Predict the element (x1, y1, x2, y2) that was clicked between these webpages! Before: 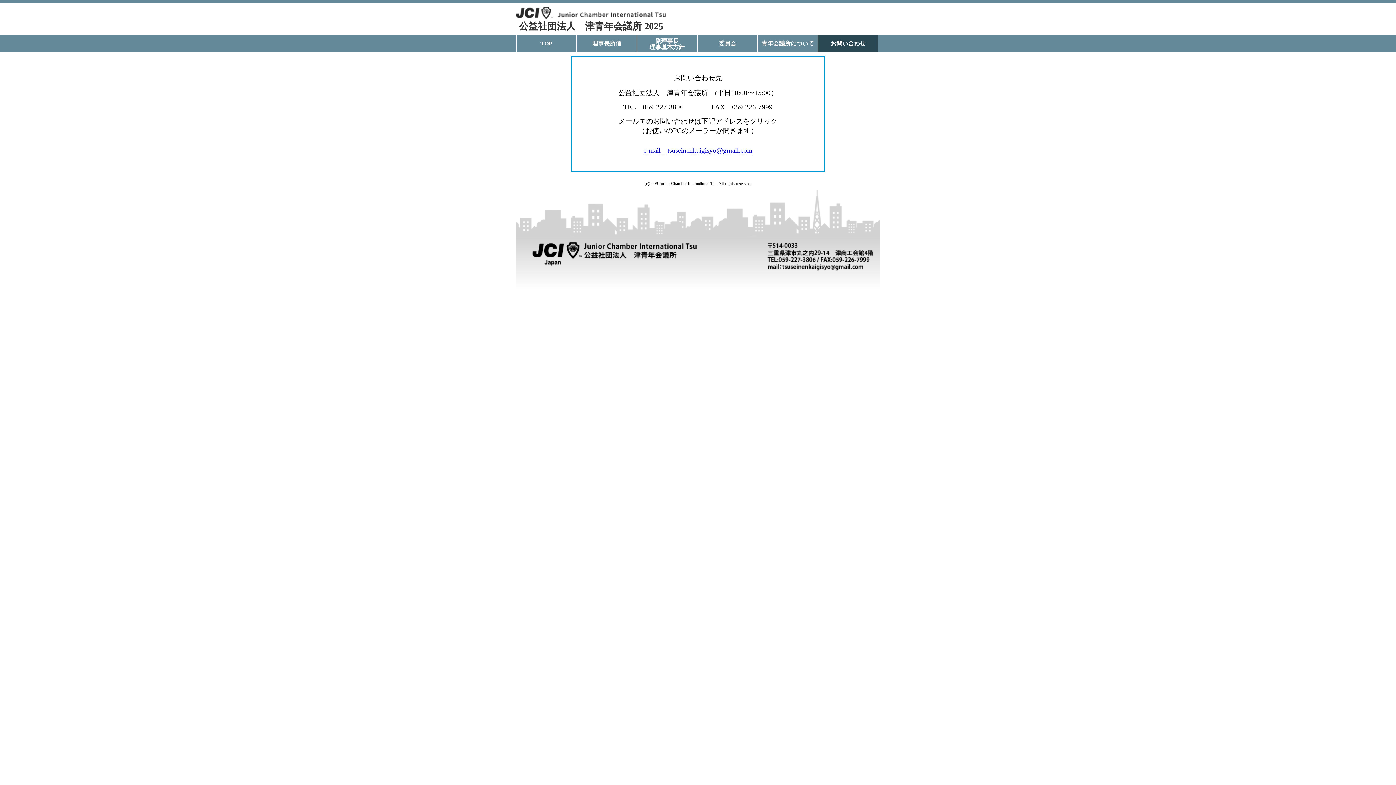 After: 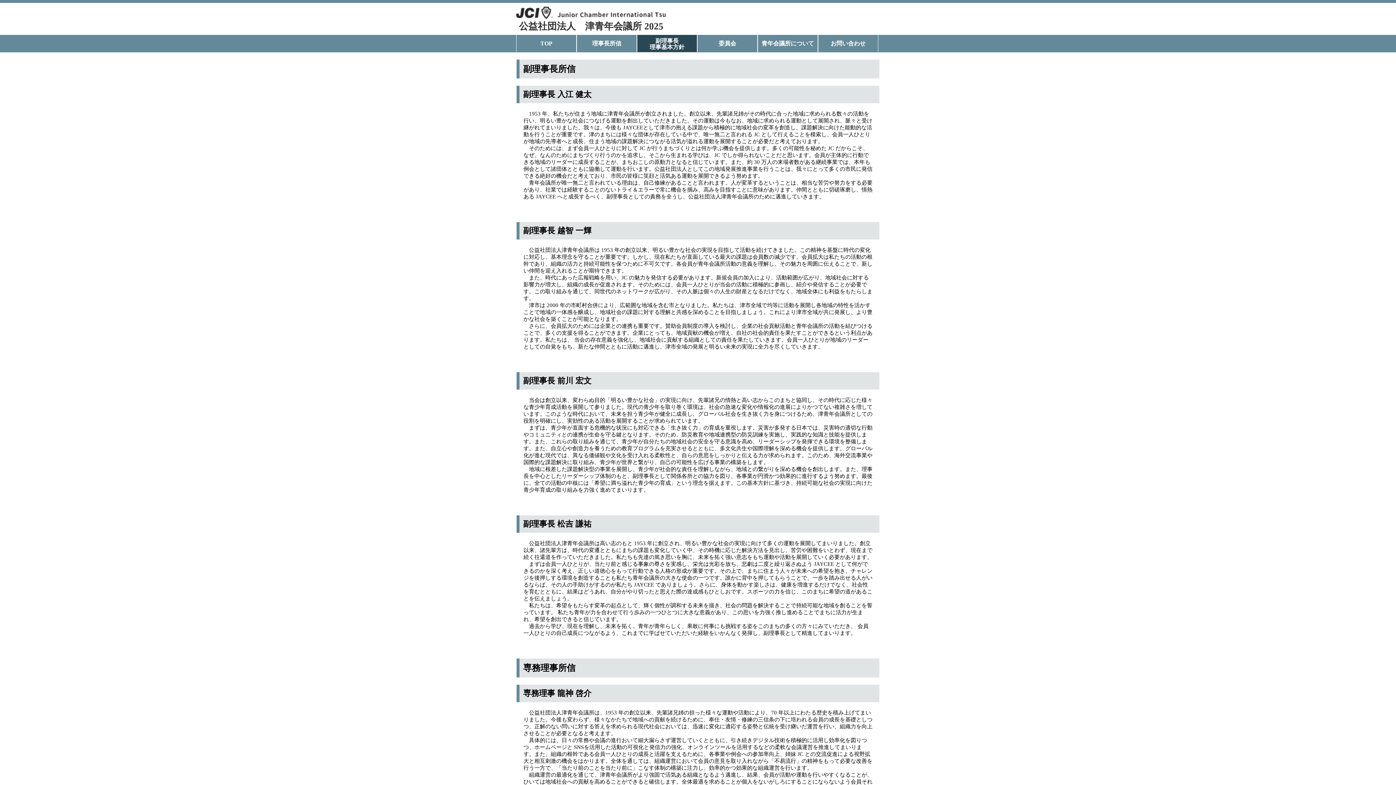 Action: bbox: (637, 34, 697, 52) label: 副理事長
理事基本方針